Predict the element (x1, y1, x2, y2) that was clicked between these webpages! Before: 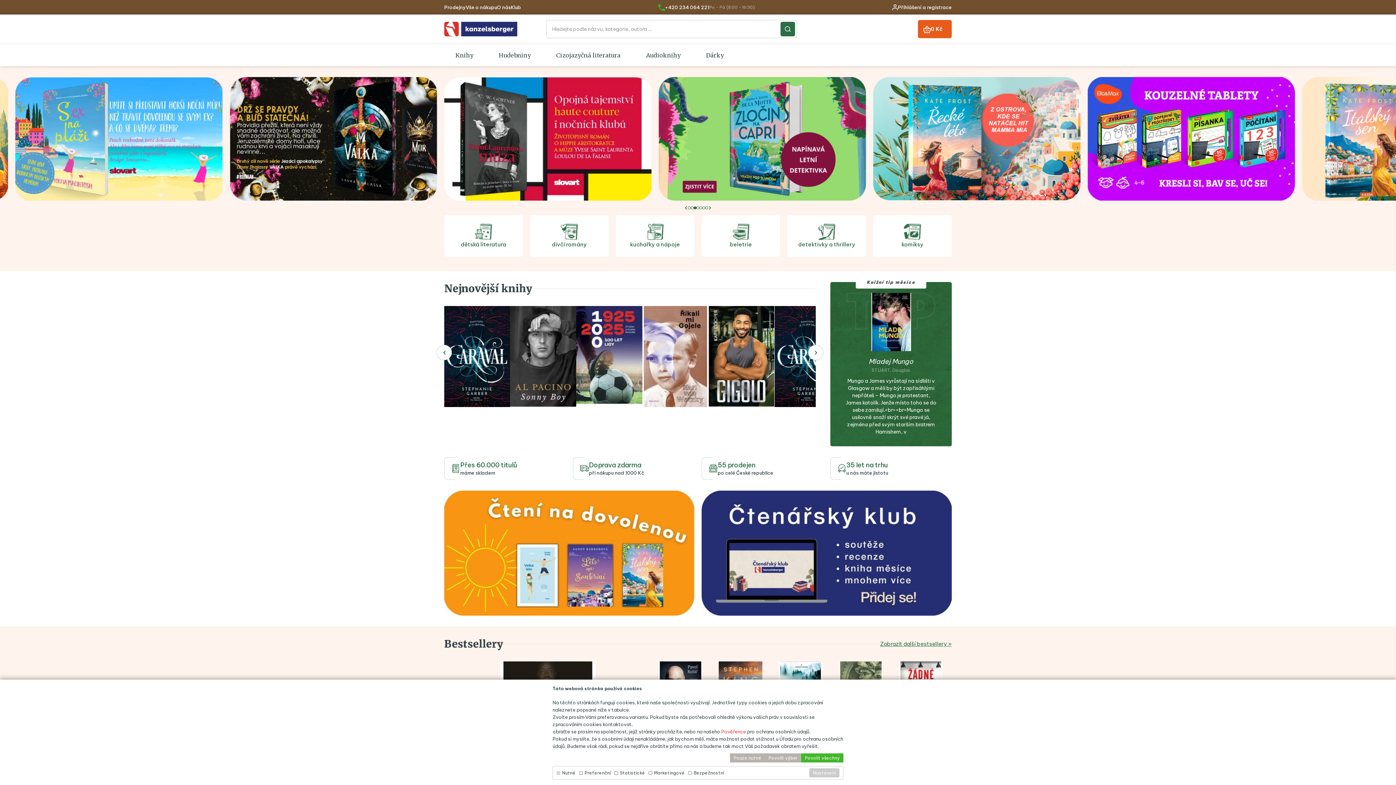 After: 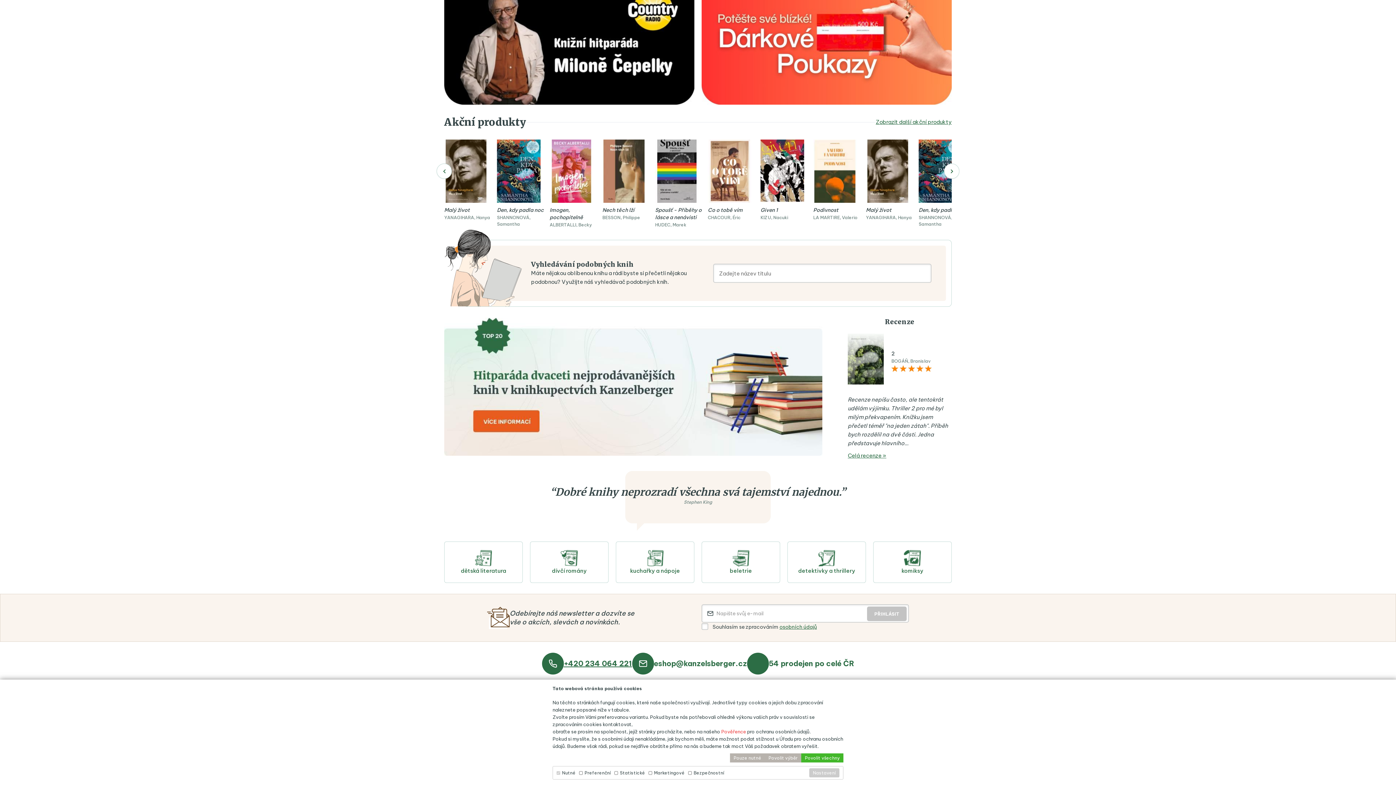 Action: bbox: (698, 102, 720, 124)